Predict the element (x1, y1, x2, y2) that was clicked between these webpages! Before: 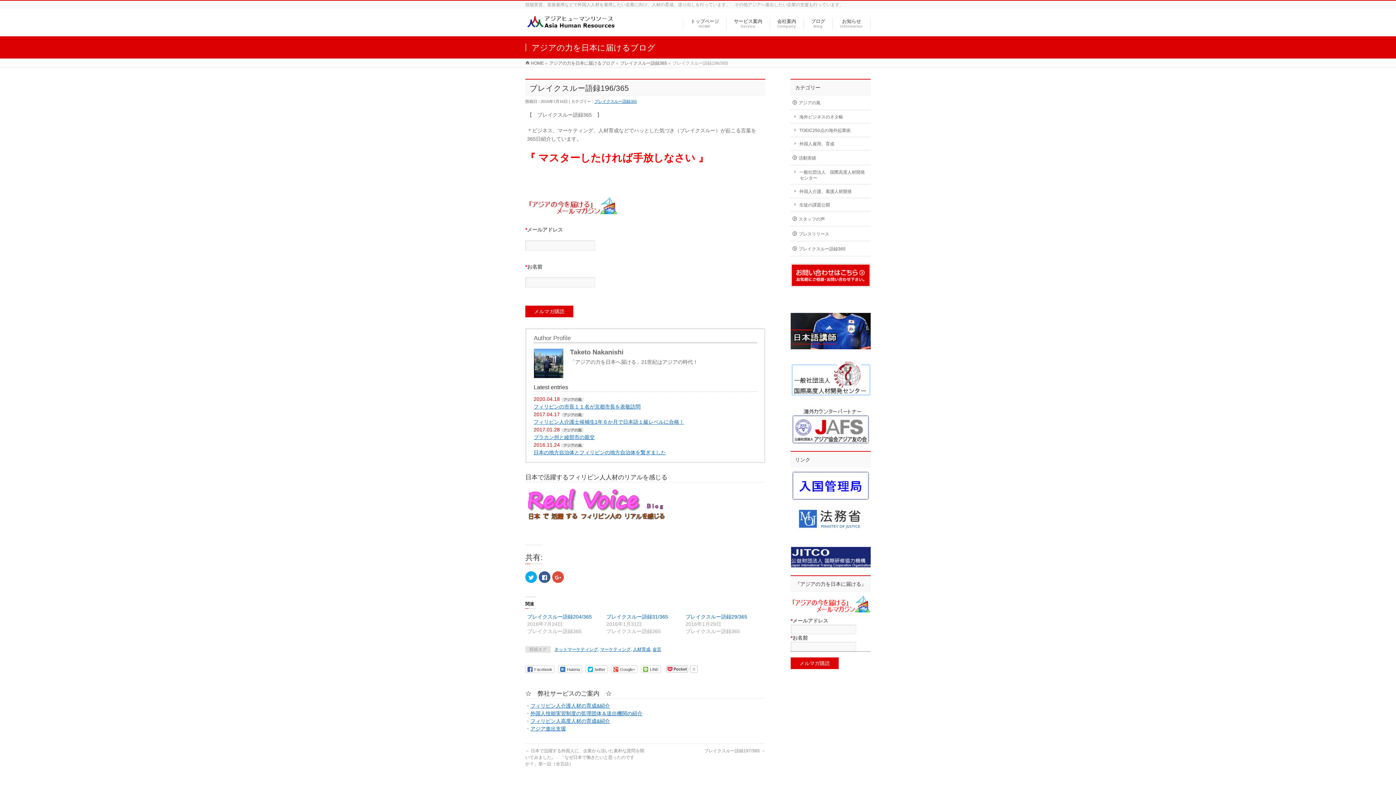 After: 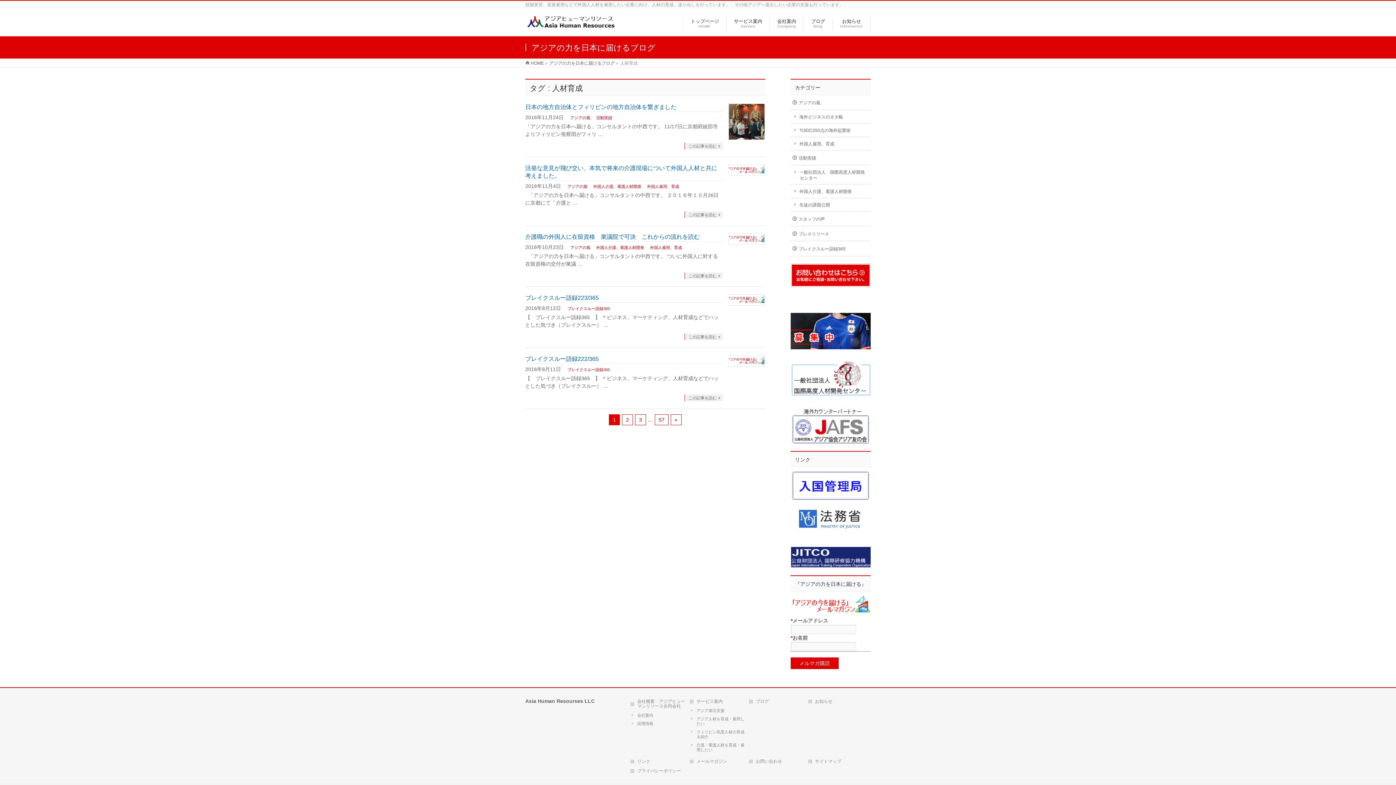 Action: bbox: (633, 647, 650, 652) label: 人材育成